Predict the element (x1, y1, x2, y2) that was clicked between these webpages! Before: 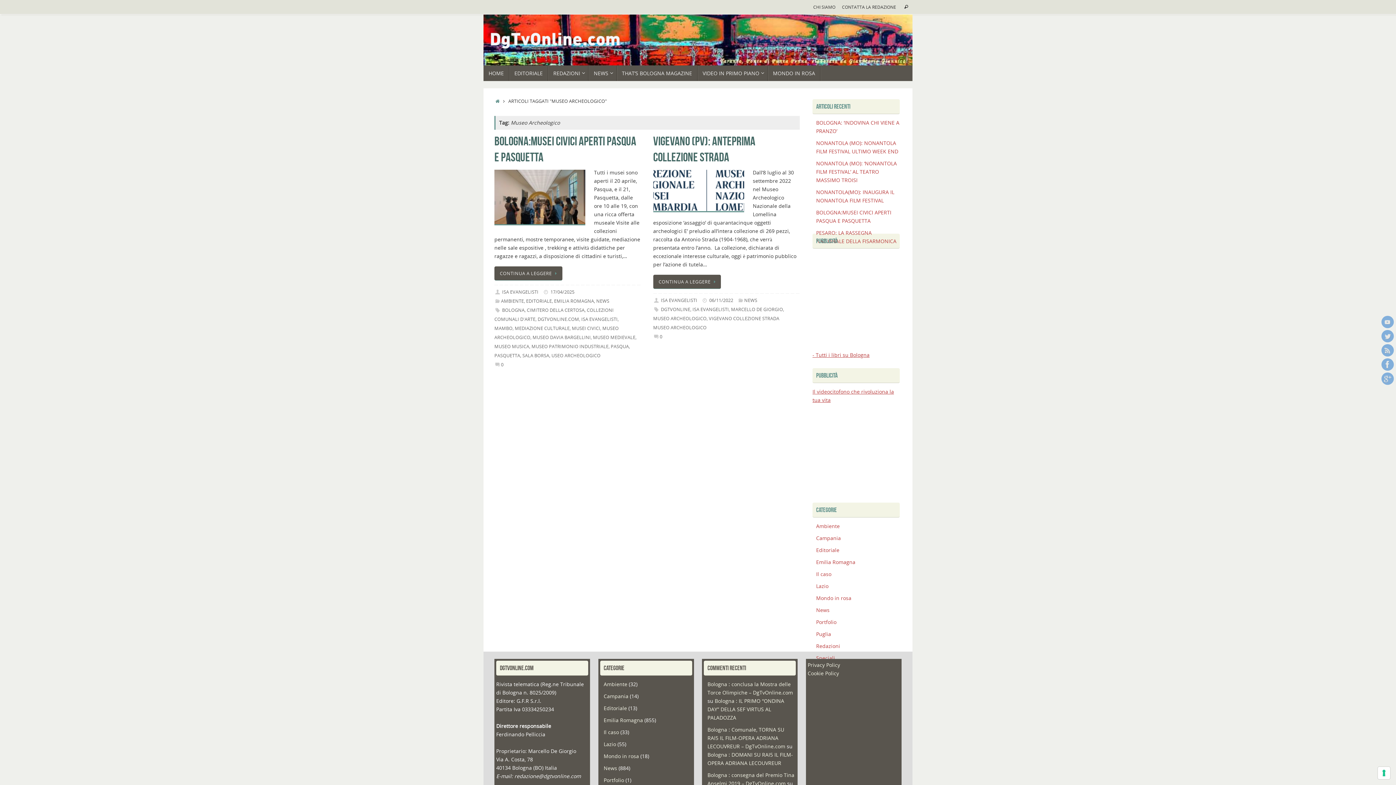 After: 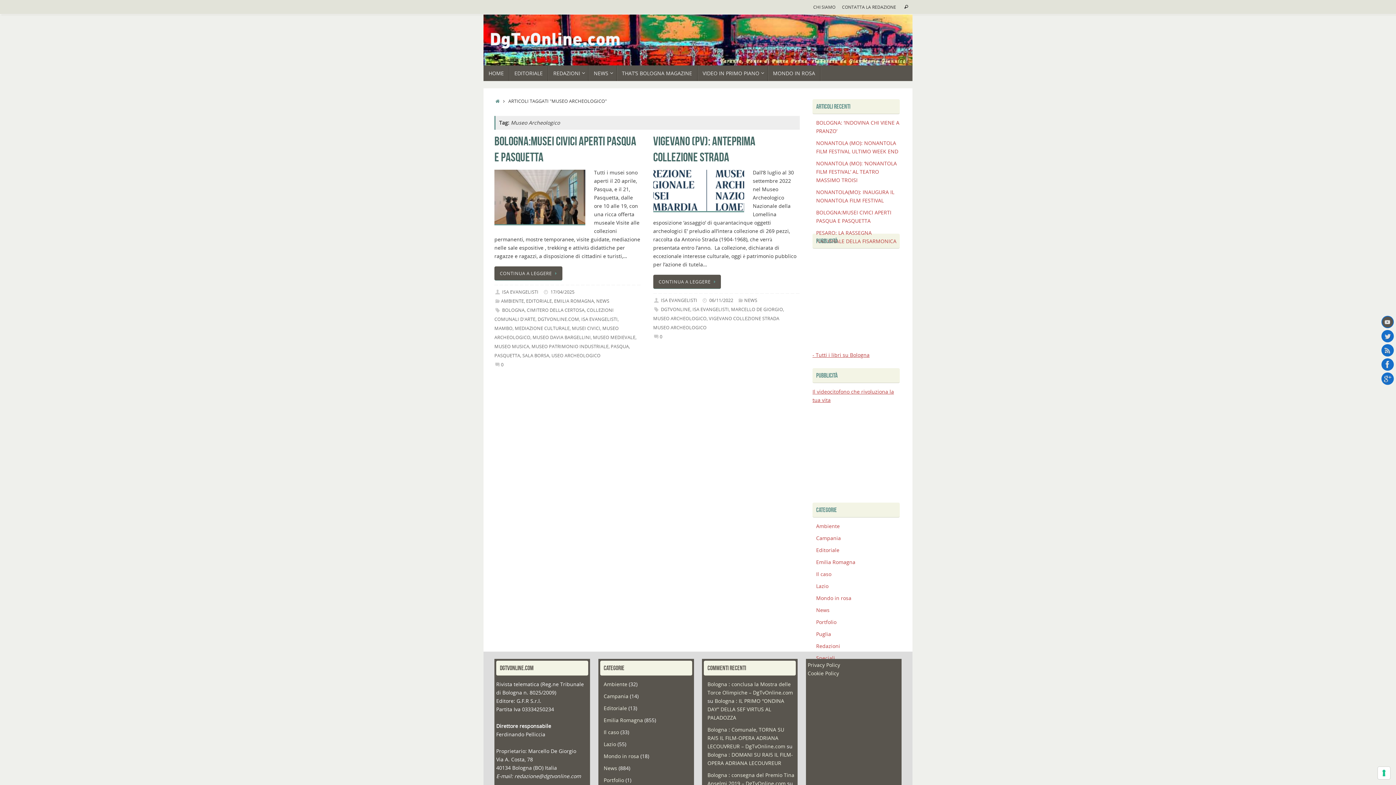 Action: bbox: (1381, 316, 1394, 328)